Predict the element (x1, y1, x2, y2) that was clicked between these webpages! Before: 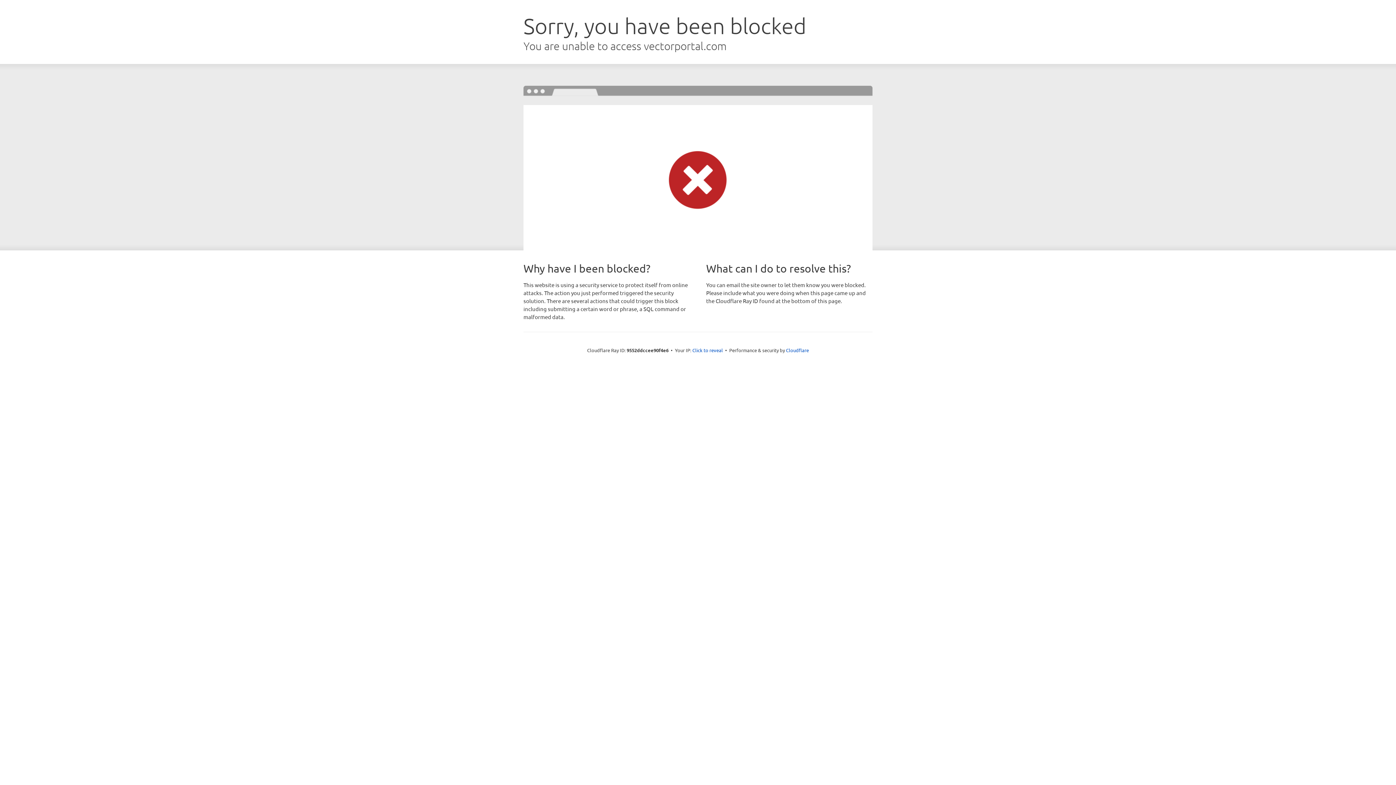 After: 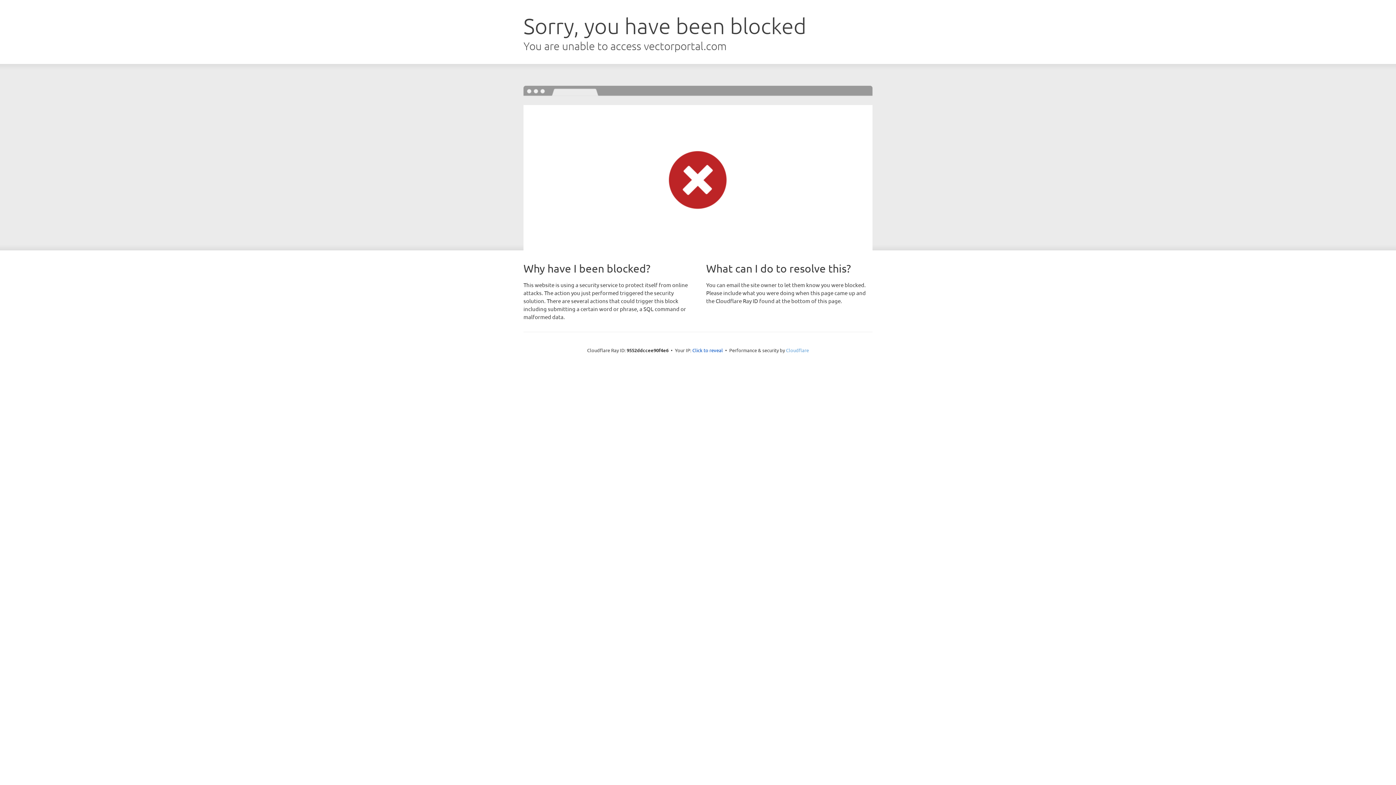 Action: label: Cloudflare bbox: (786, 347, 809, 353)